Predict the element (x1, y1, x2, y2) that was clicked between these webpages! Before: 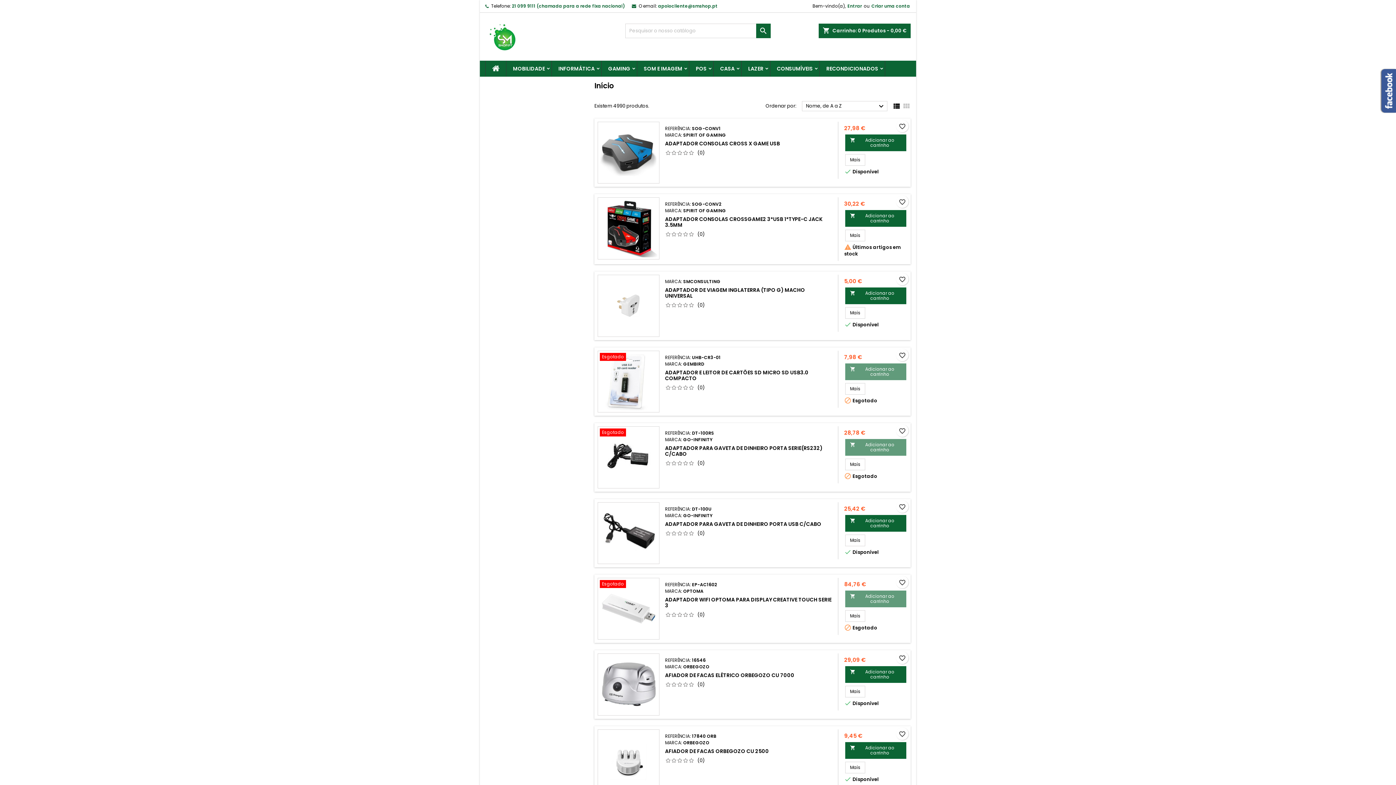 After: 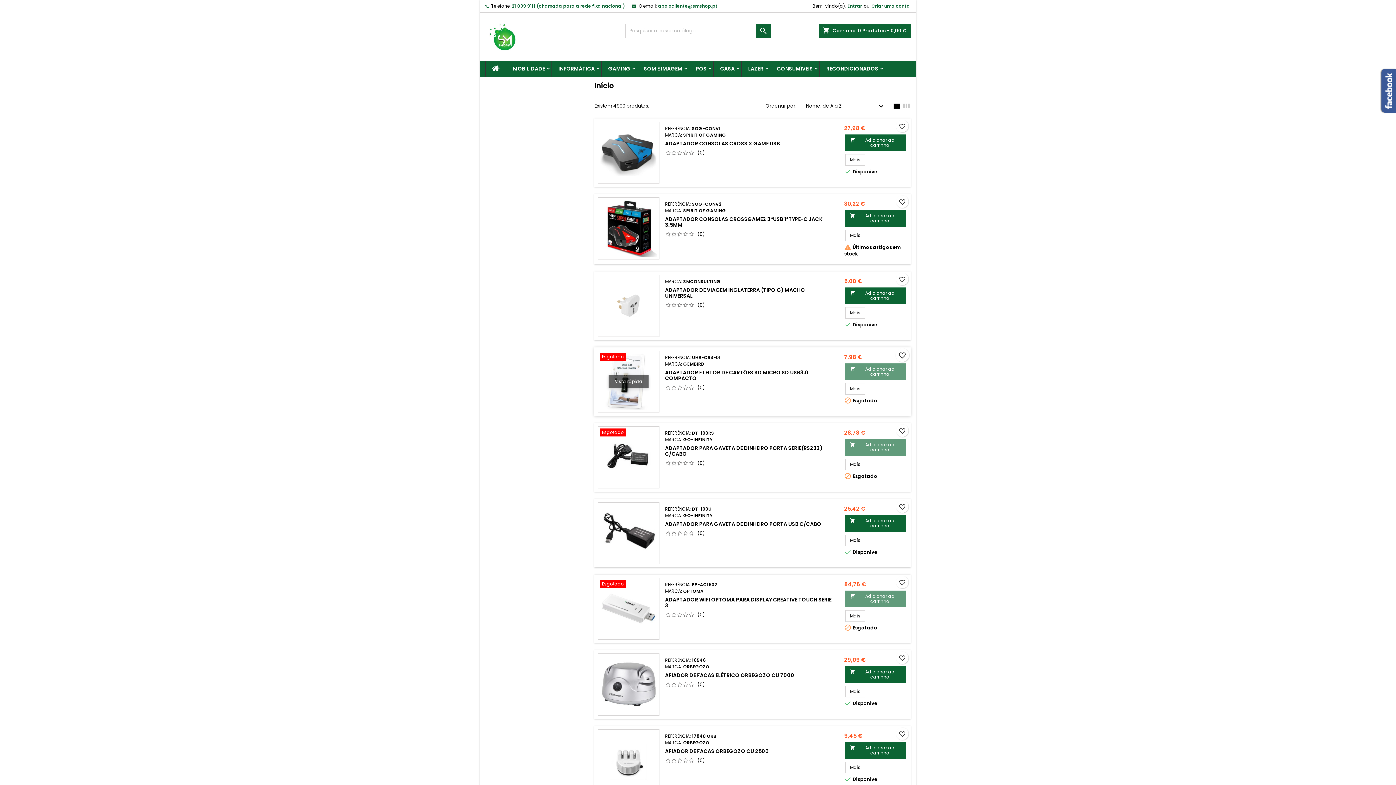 Action: label: favorite_border bbox: (896, 349, 908, 361)